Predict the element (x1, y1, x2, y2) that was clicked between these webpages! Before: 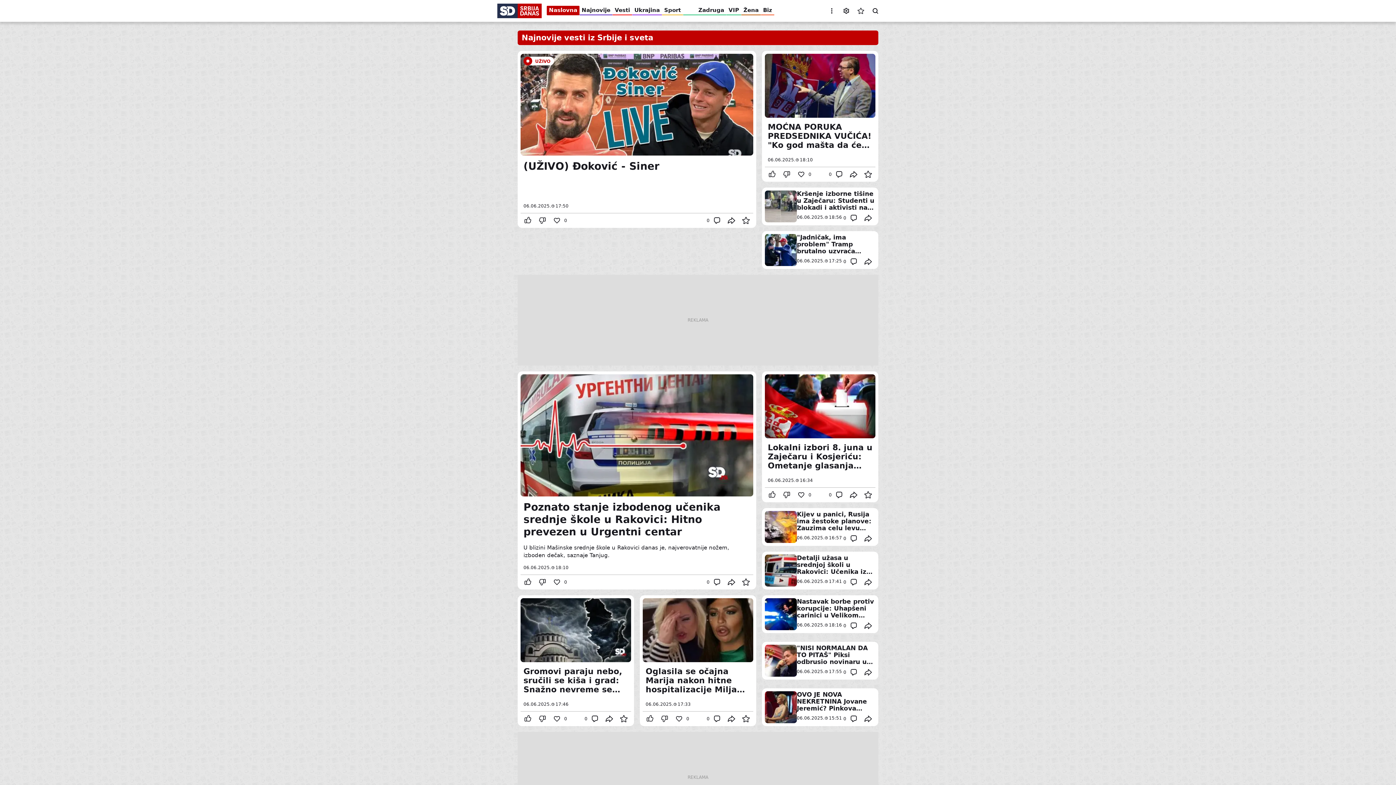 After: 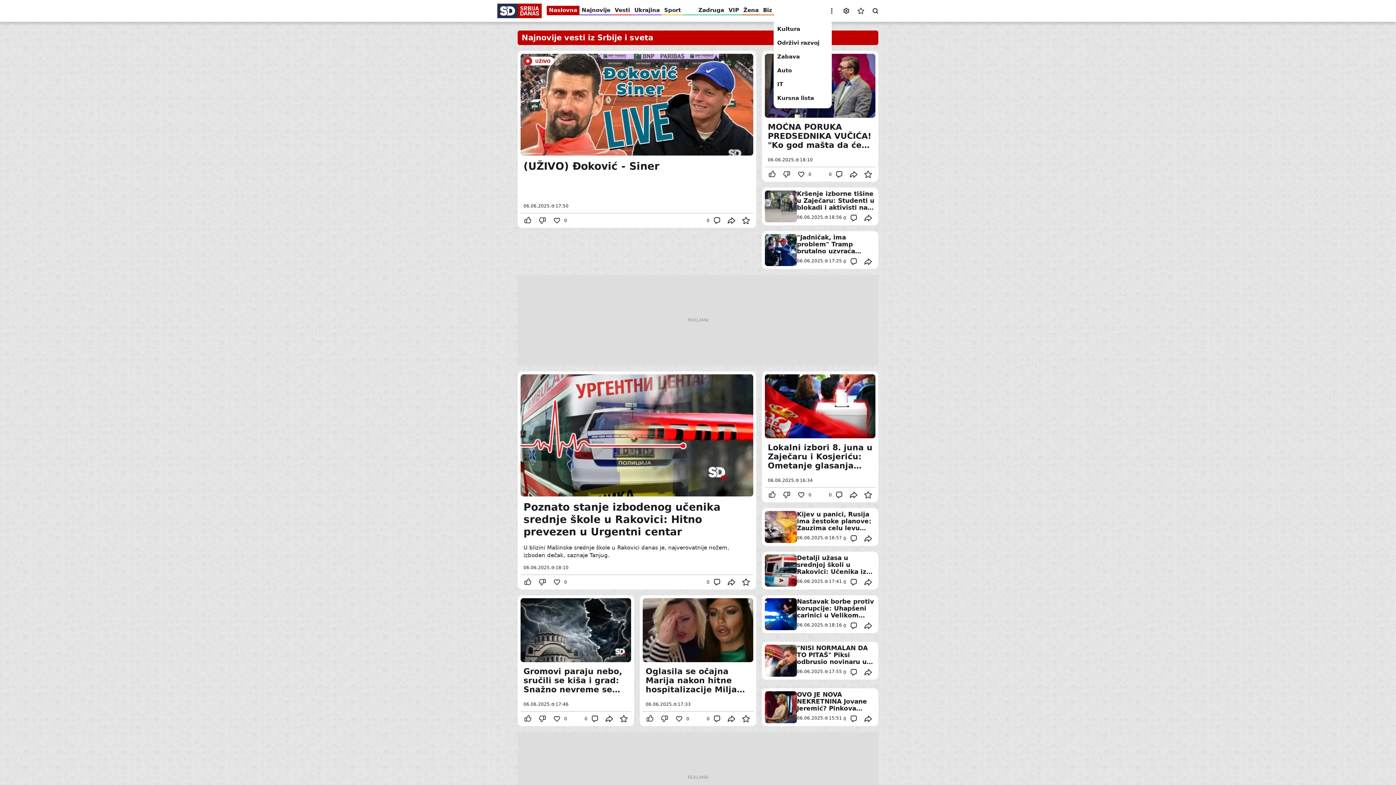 Action: label: Ostatak navigacije bbox: (824, 3, 839, 18)